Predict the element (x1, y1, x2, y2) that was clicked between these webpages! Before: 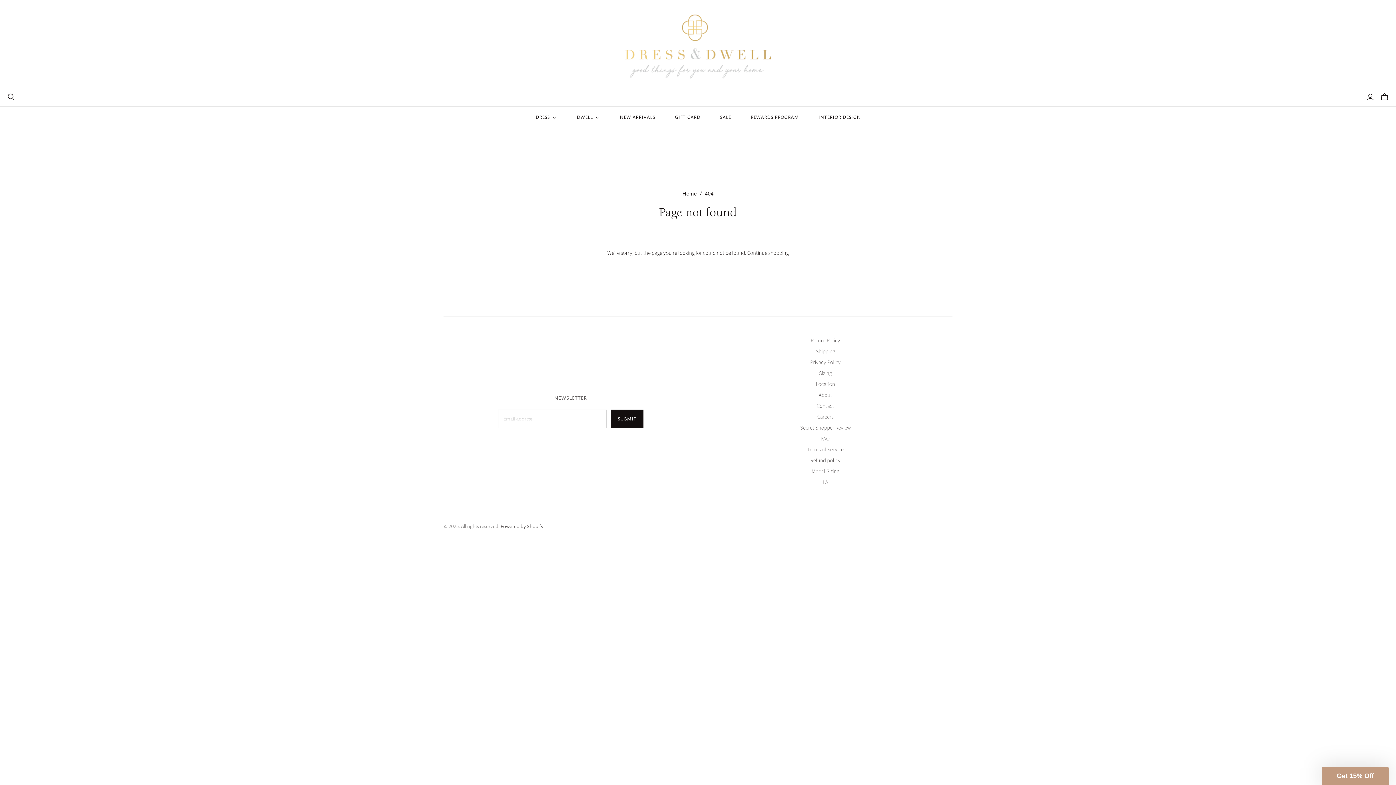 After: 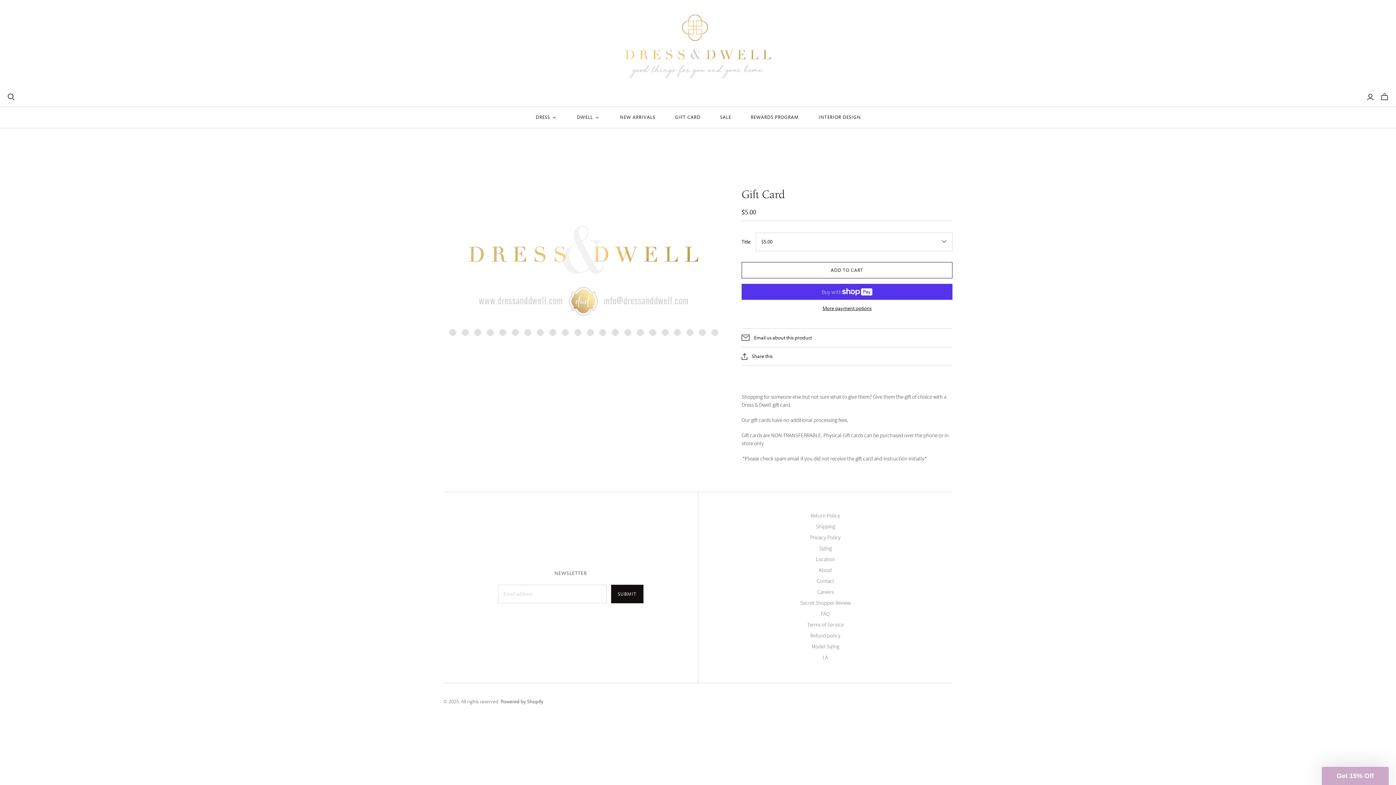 Action: bbox: (664, 106, 710, 127) label: Gift Card